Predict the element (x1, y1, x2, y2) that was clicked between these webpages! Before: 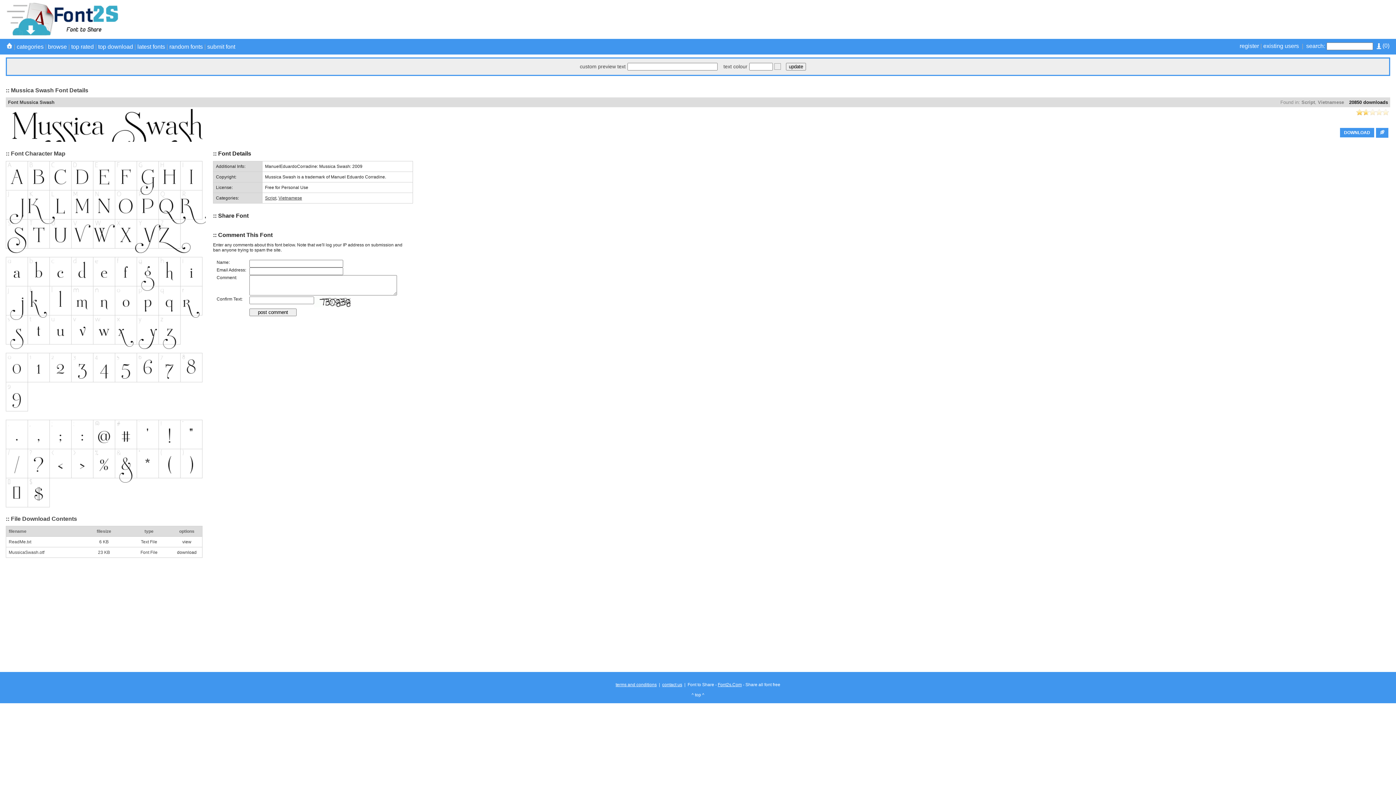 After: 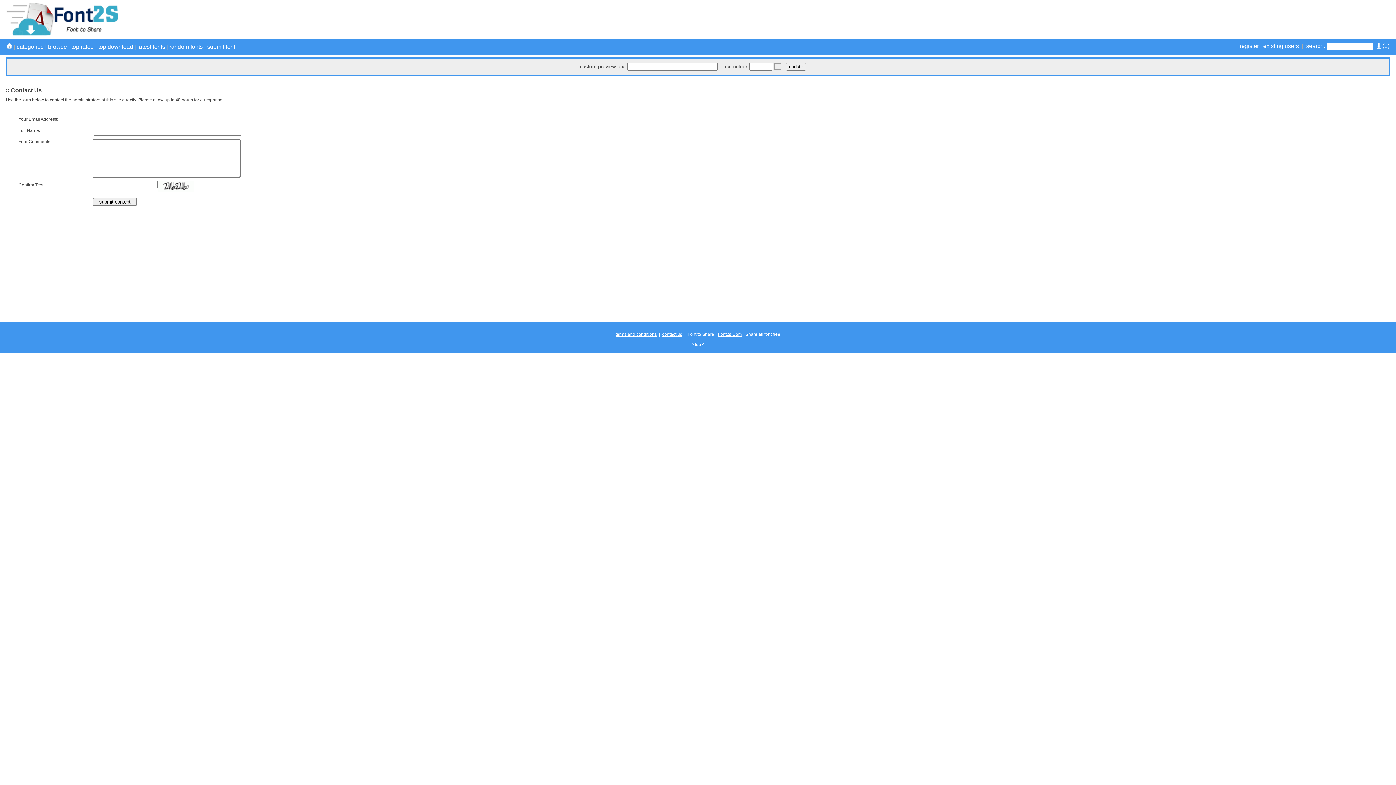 Action: label: contact us bbox: (662, 682, 682, 687)